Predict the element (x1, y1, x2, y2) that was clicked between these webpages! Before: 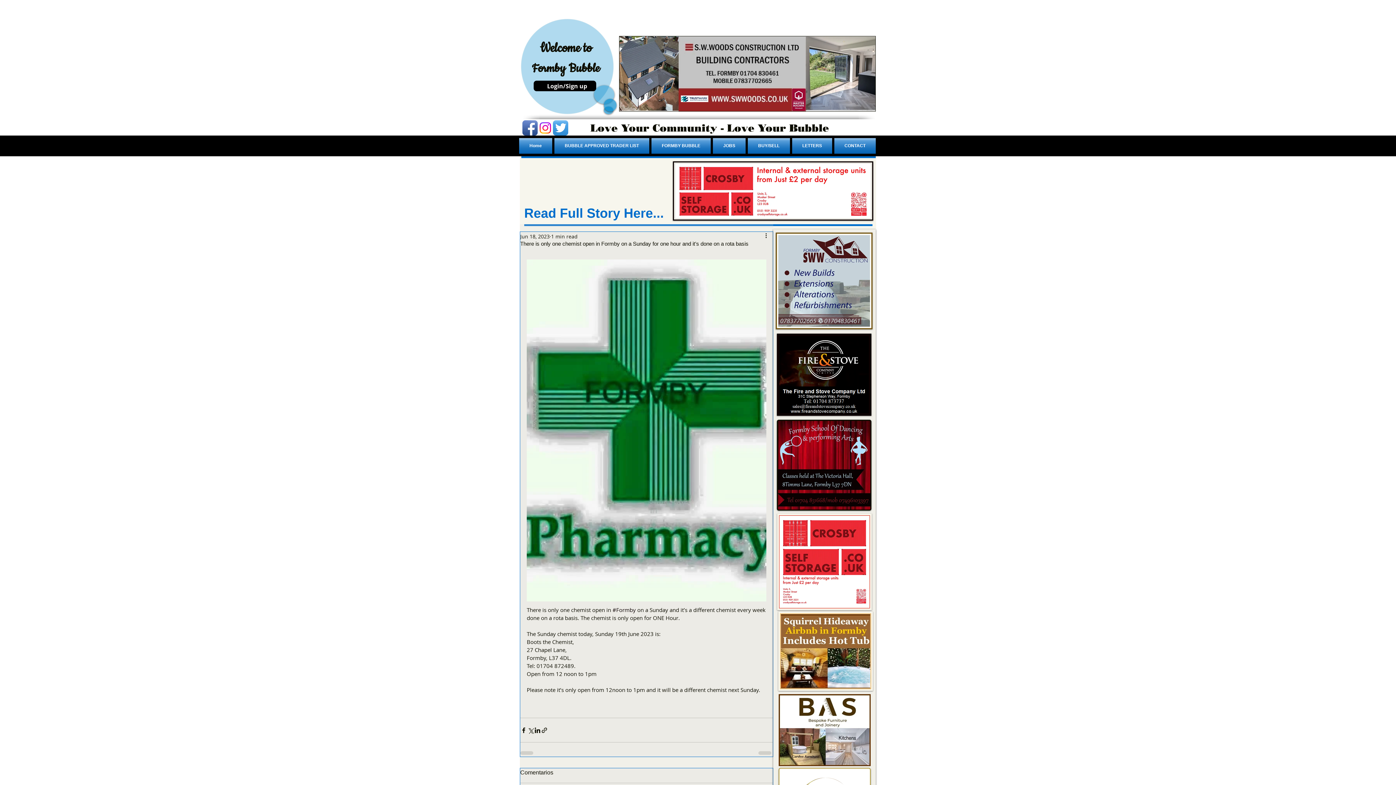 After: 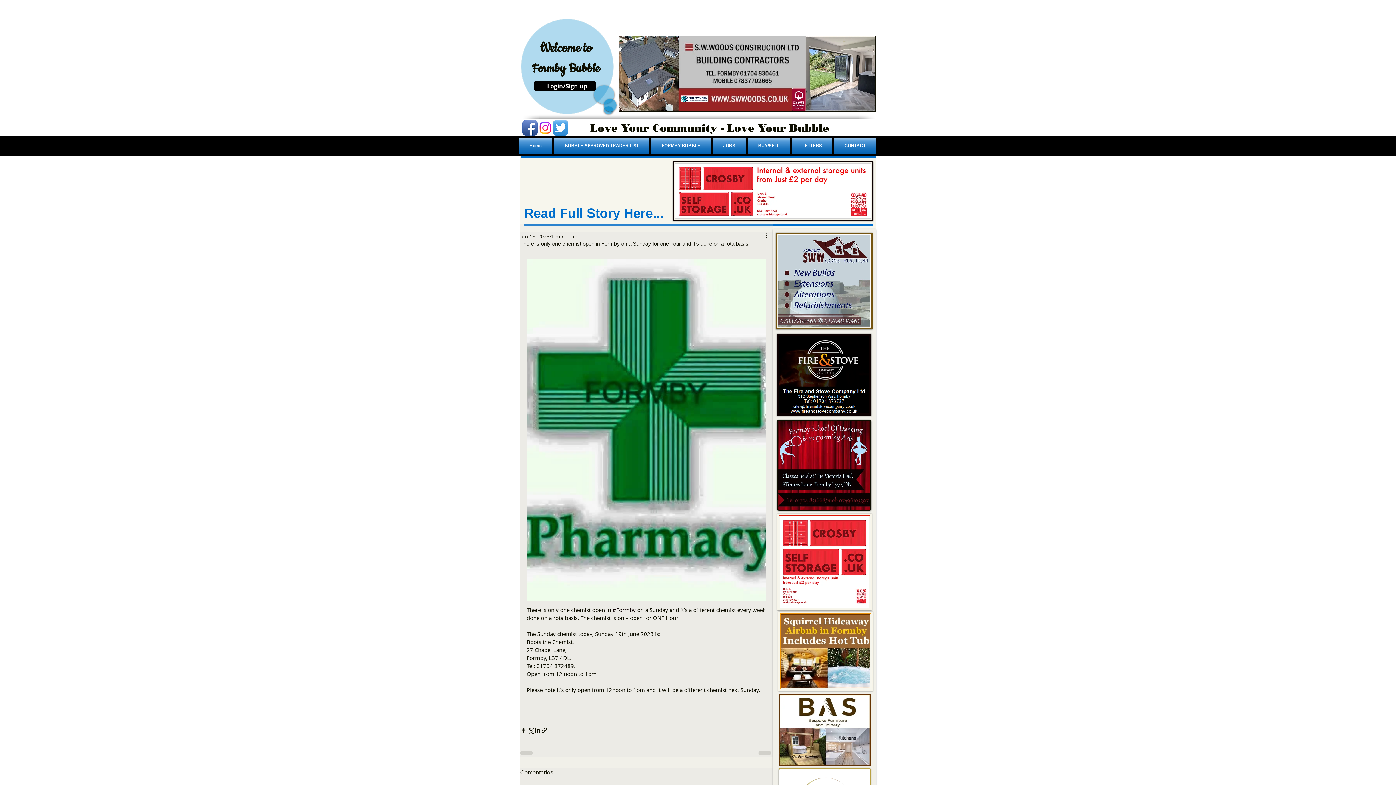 Action: label: Instagram bbox: (537, 120, 553, 135)